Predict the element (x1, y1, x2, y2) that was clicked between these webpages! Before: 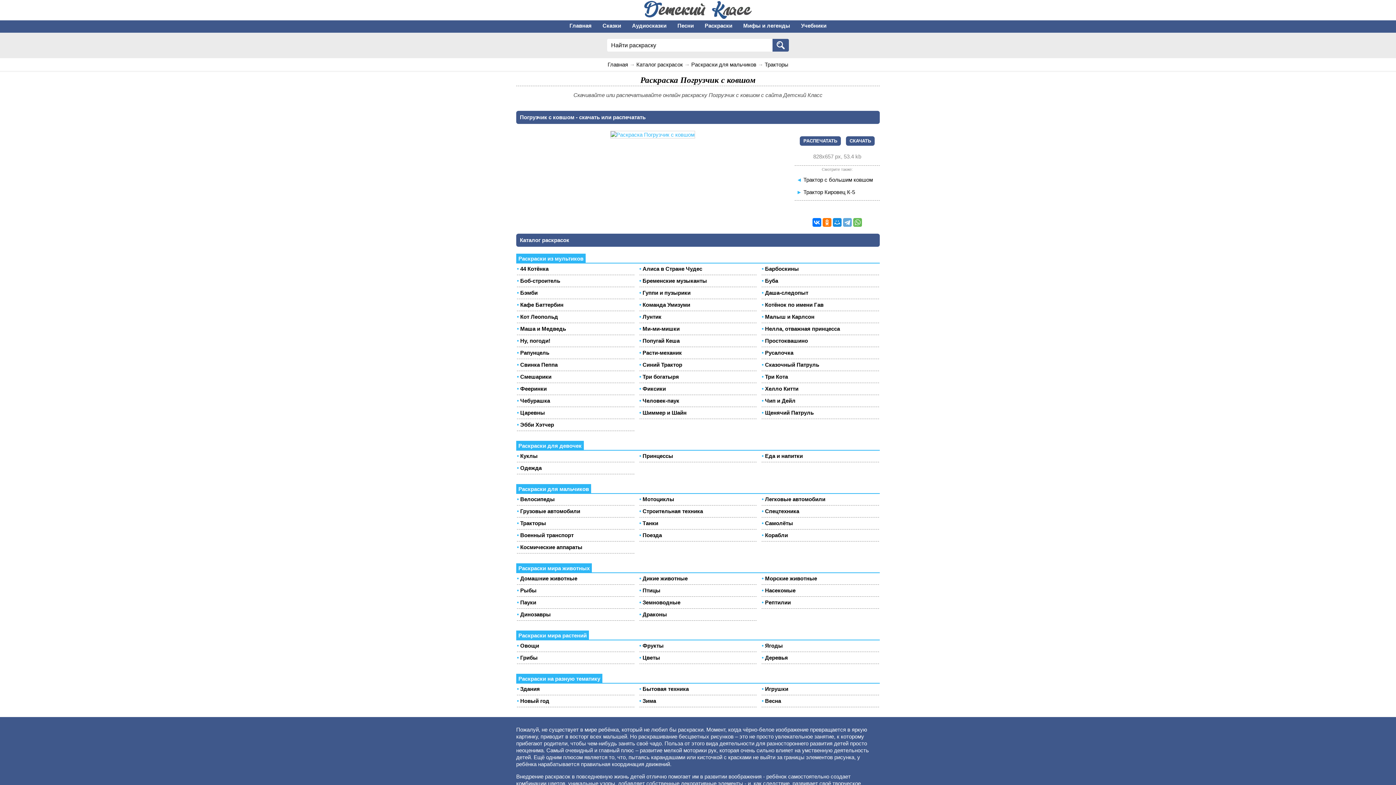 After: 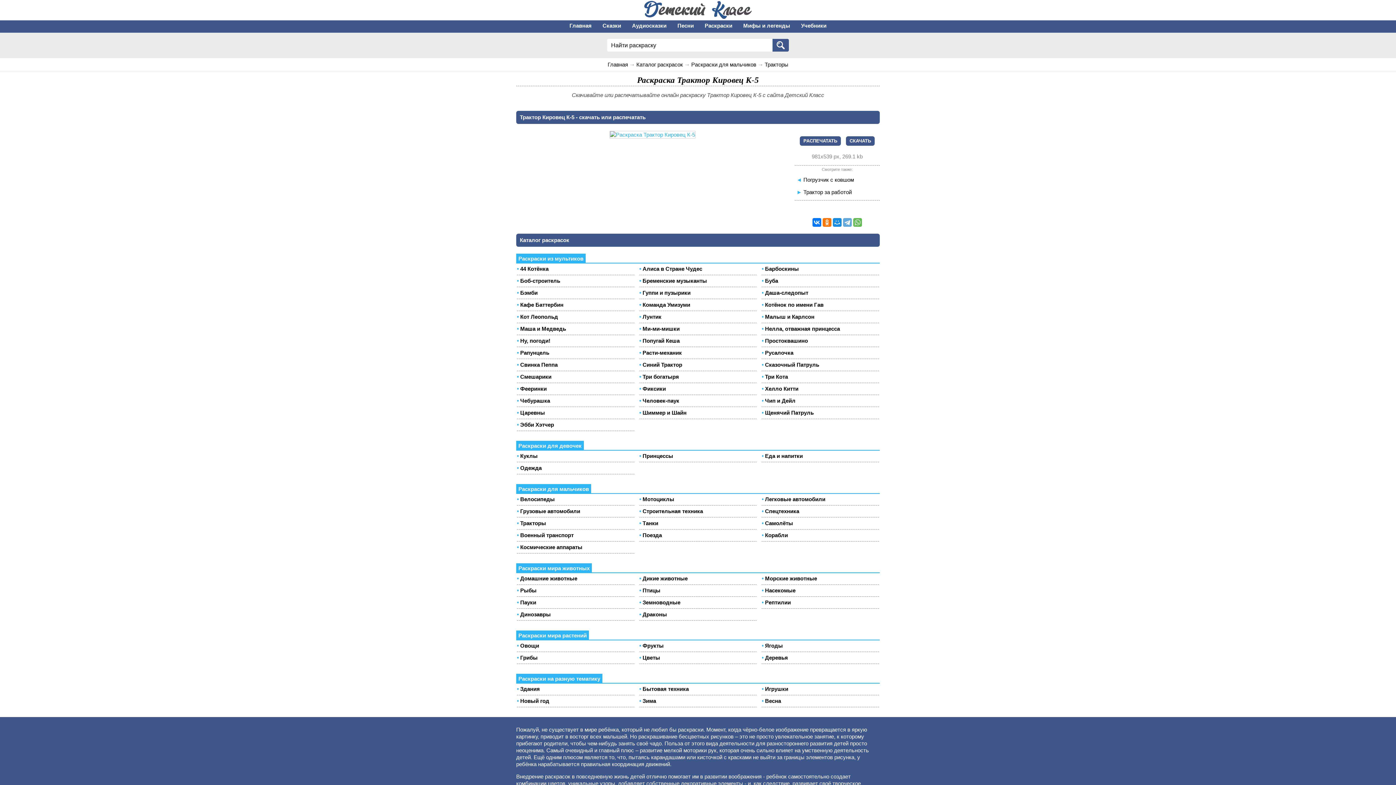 Action: bbox: (803, 189, 855, 195) label: Трактор Кировец К-5